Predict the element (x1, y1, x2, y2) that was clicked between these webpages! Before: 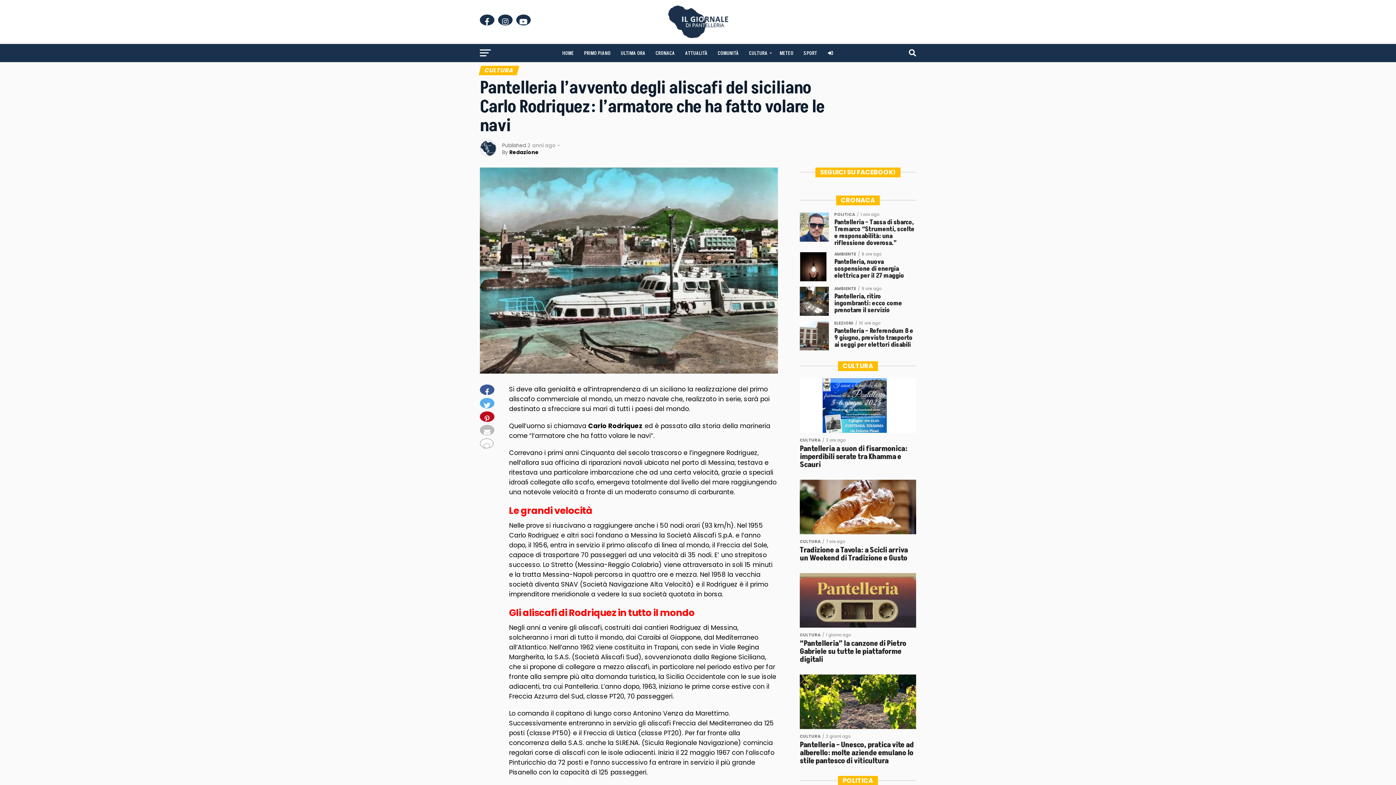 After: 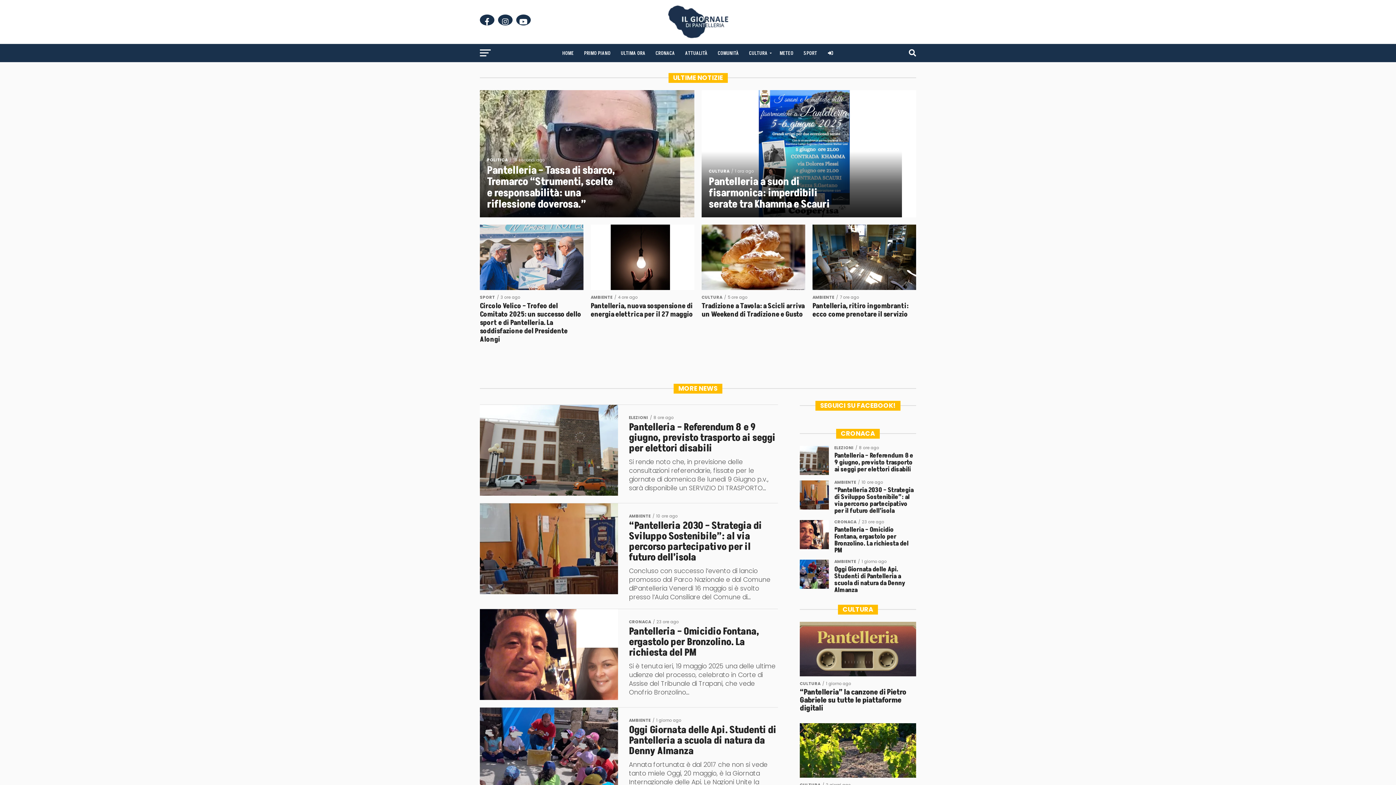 Action: label: HOME bbox: (558, 44, 578, 62)